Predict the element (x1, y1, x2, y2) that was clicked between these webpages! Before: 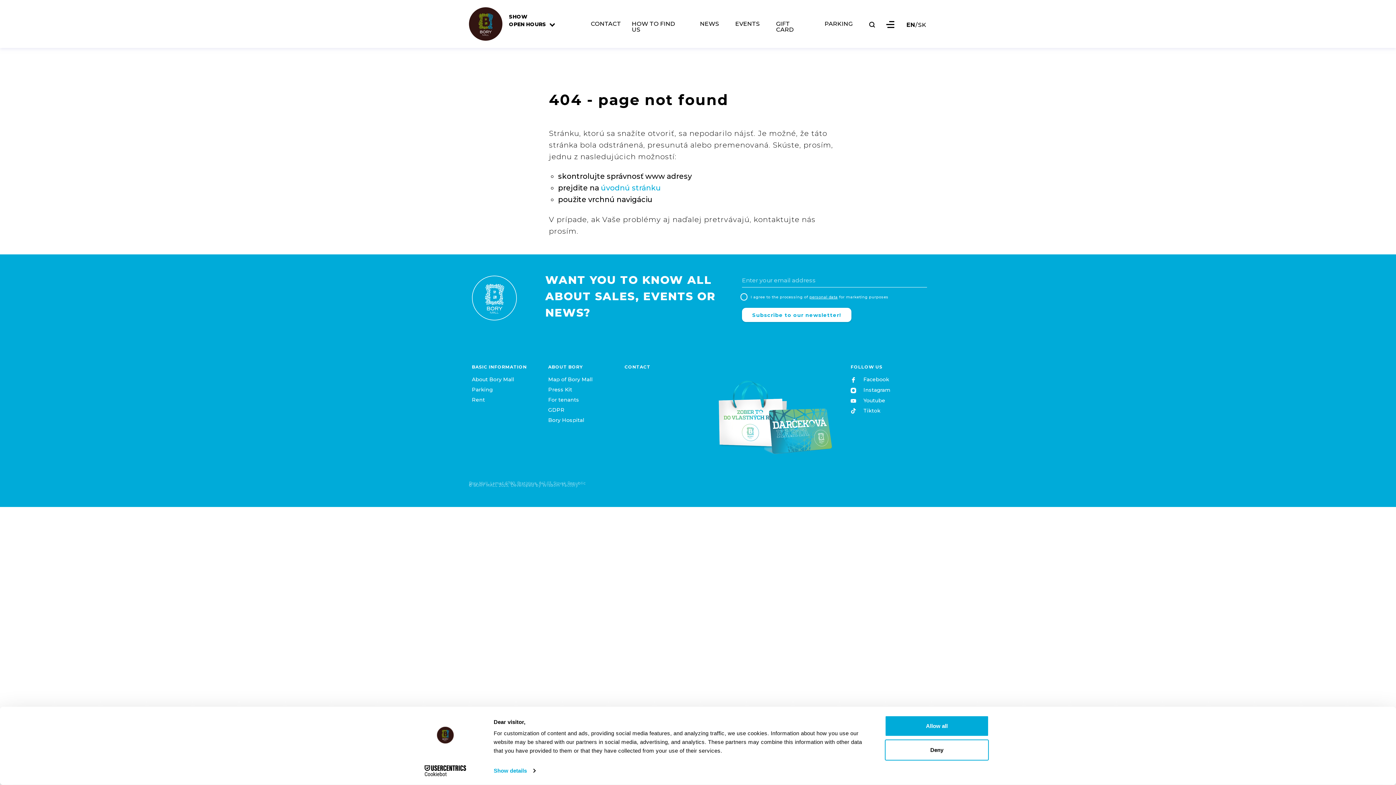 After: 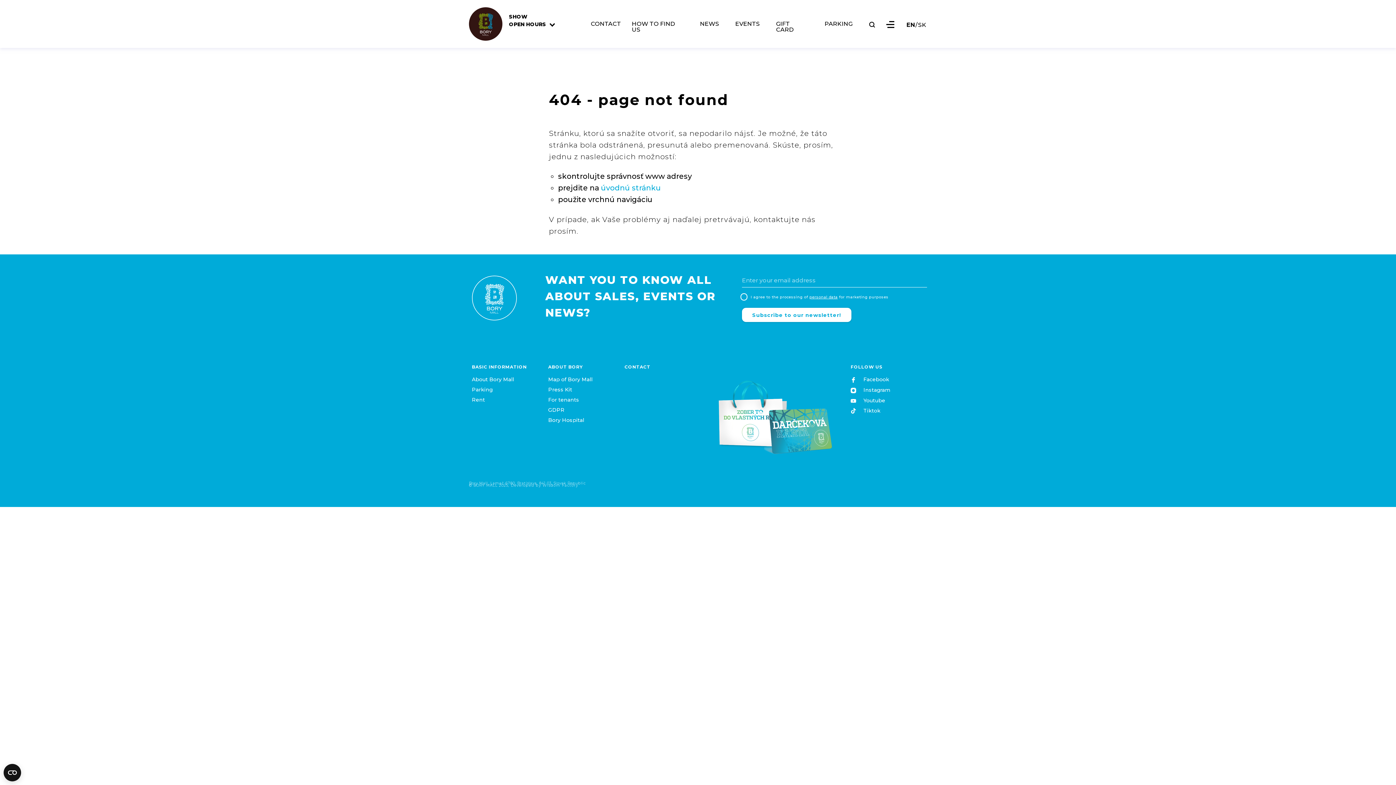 Action: label: Deny bbox: (885, 739, 989, 760)